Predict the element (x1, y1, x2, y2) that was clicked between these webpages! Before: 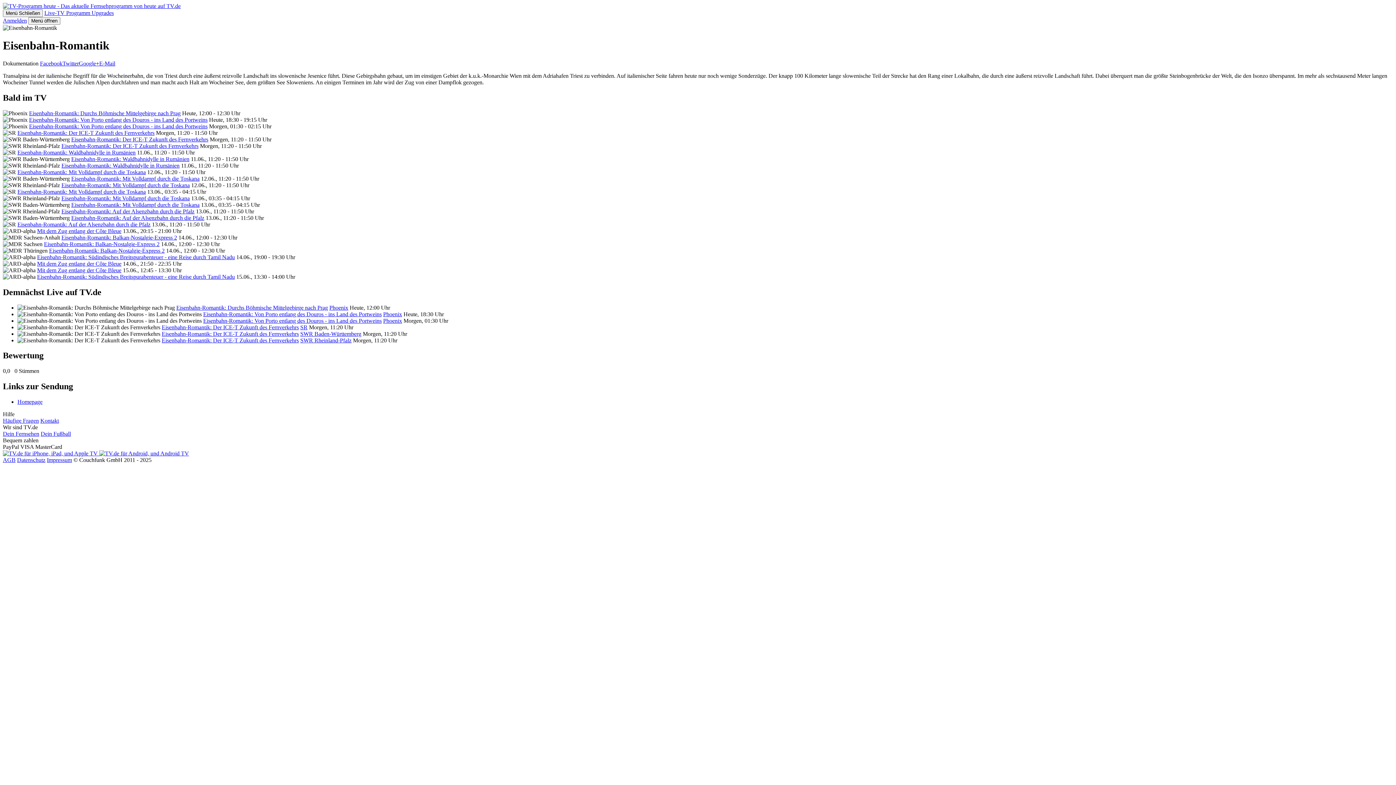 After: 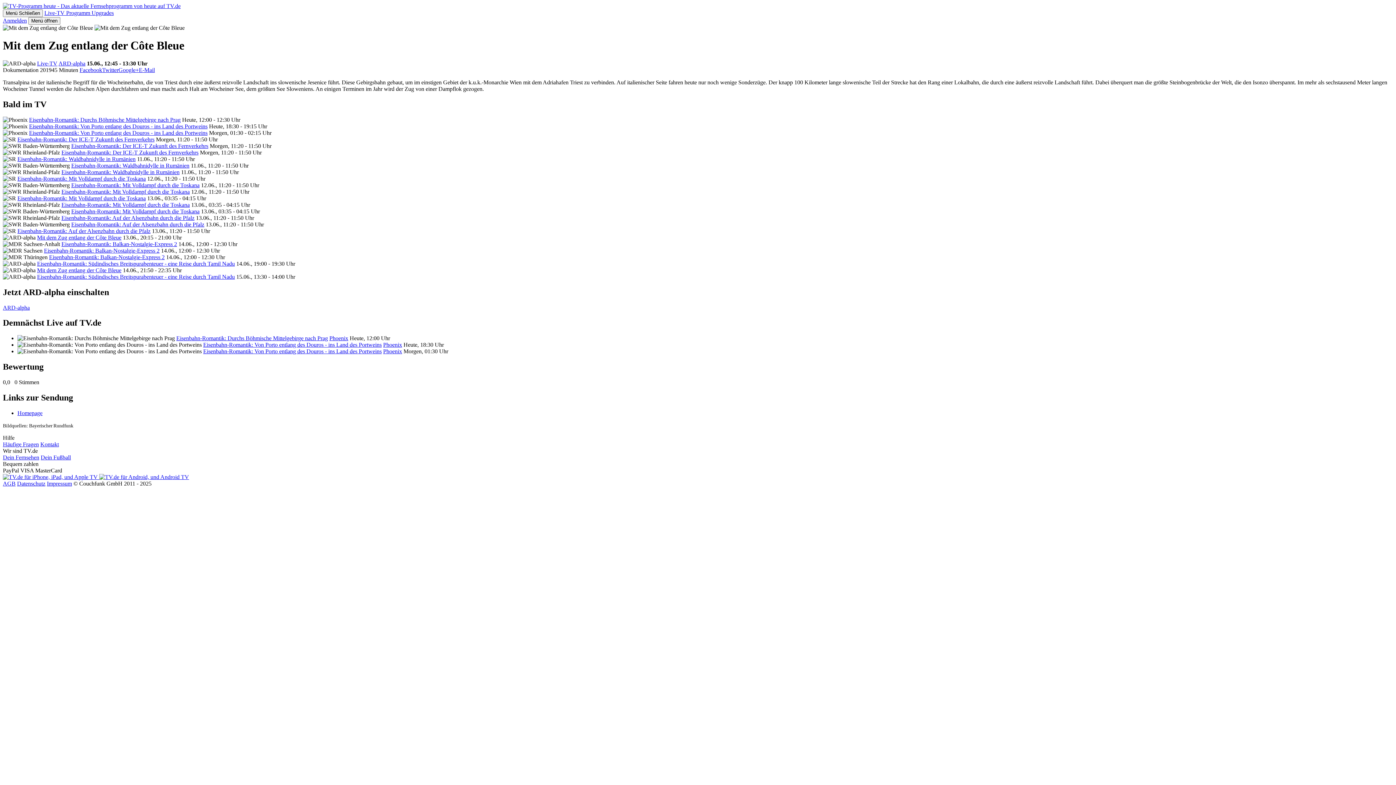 Action: label: Mit dem Zug entlang der Côte Bleue bbox: (37, 267, 121, 273)